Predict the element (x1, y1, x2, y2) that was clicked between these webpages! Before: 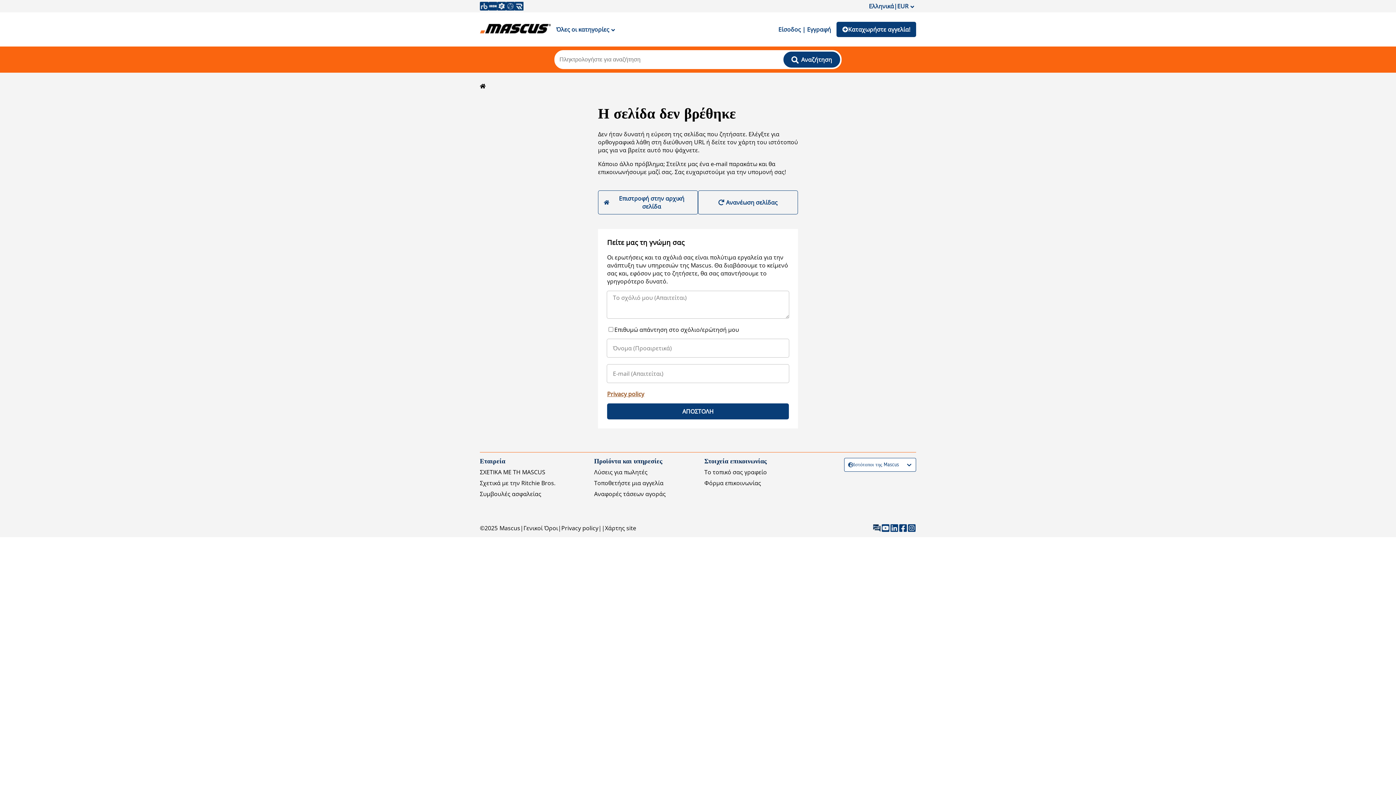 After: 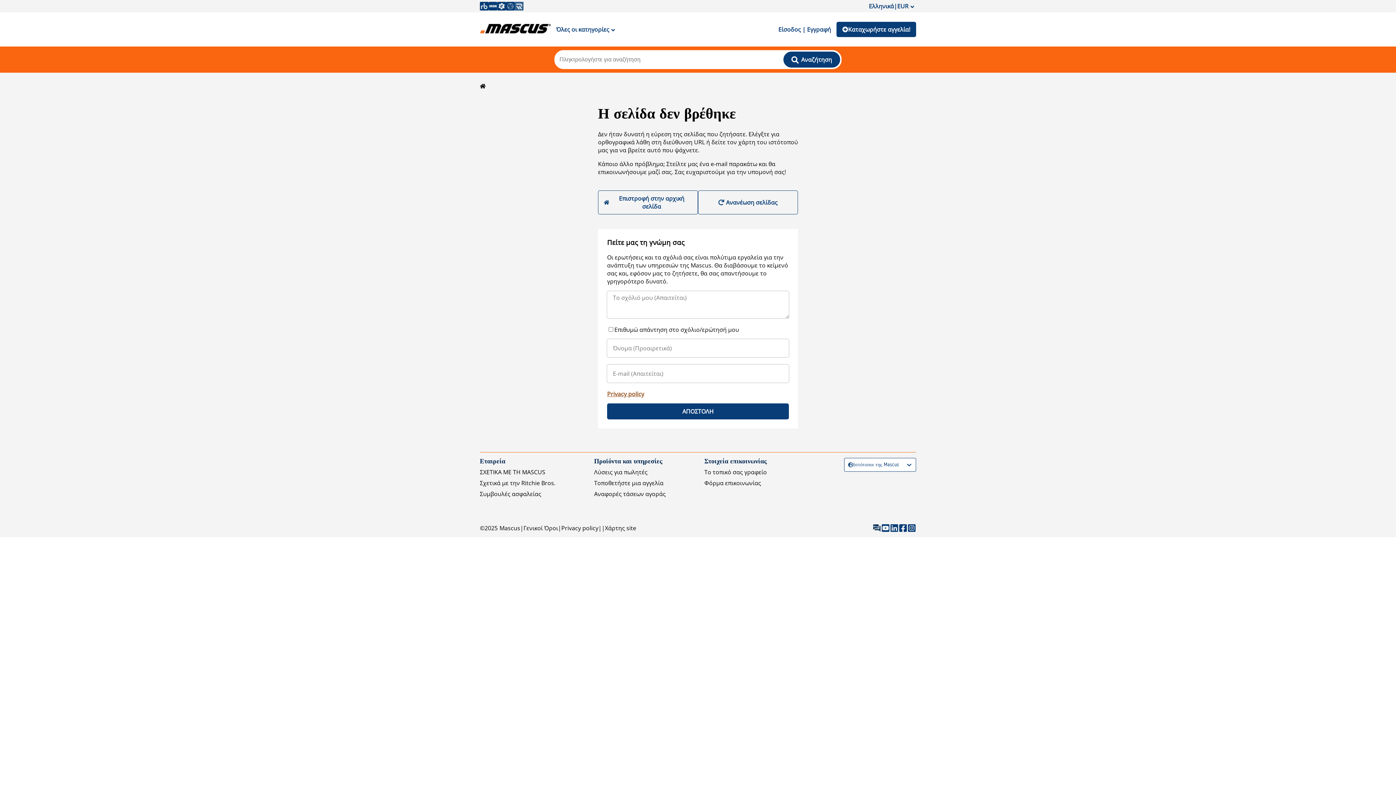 Action: bbox: (514, 1, 523, 10)